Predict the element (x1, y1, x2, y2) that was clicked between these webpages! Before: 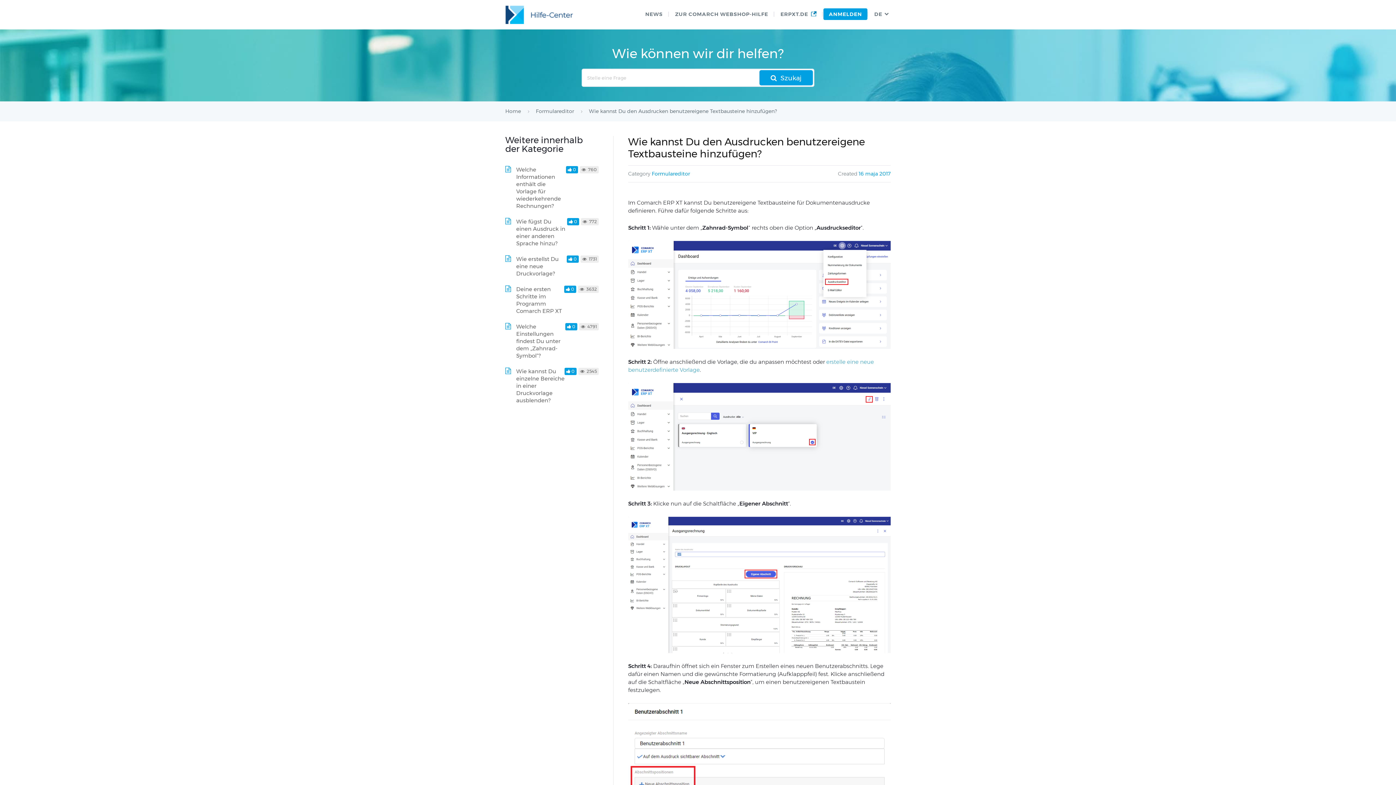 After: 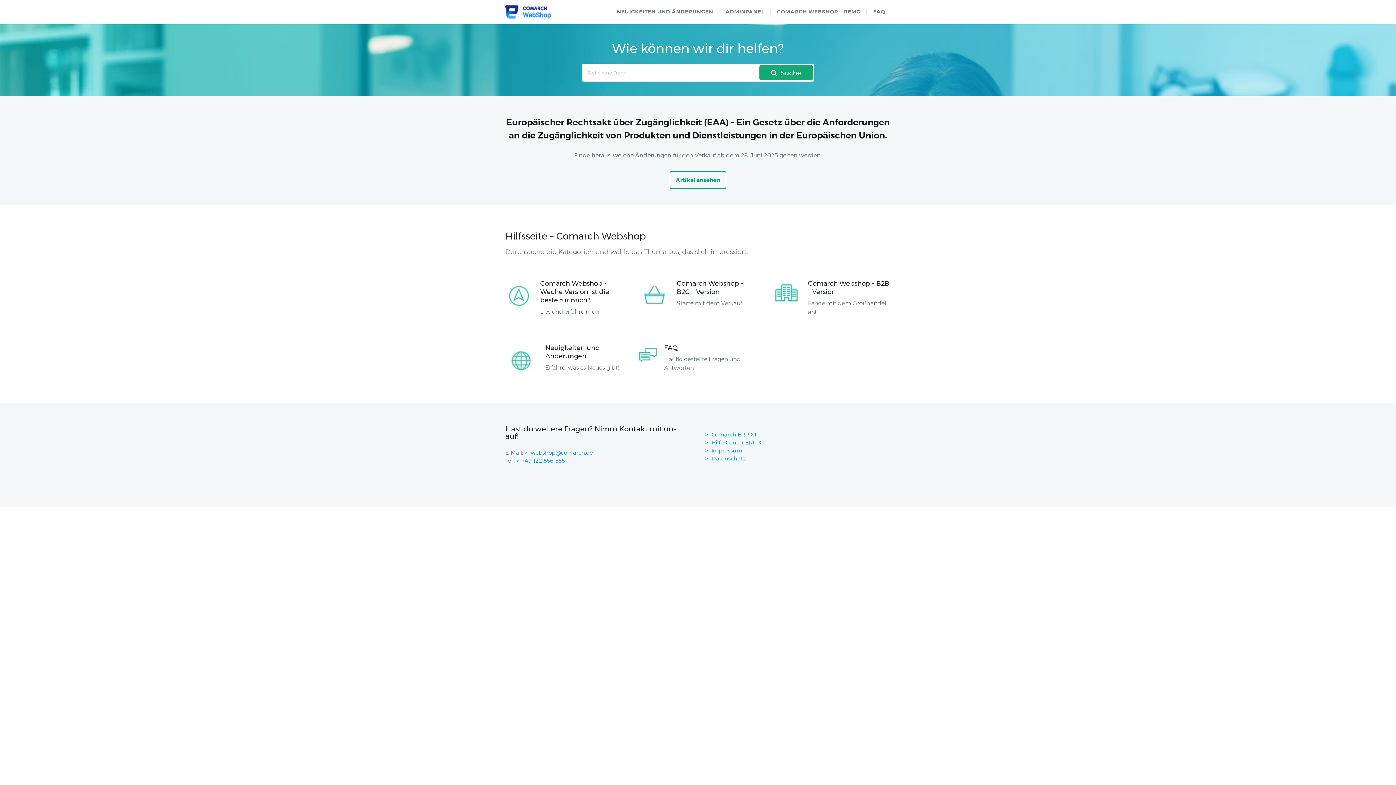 Action: label: ZUR COMARCH WEBSHOP-HILFE bbox: (669, 8, 773, 20)